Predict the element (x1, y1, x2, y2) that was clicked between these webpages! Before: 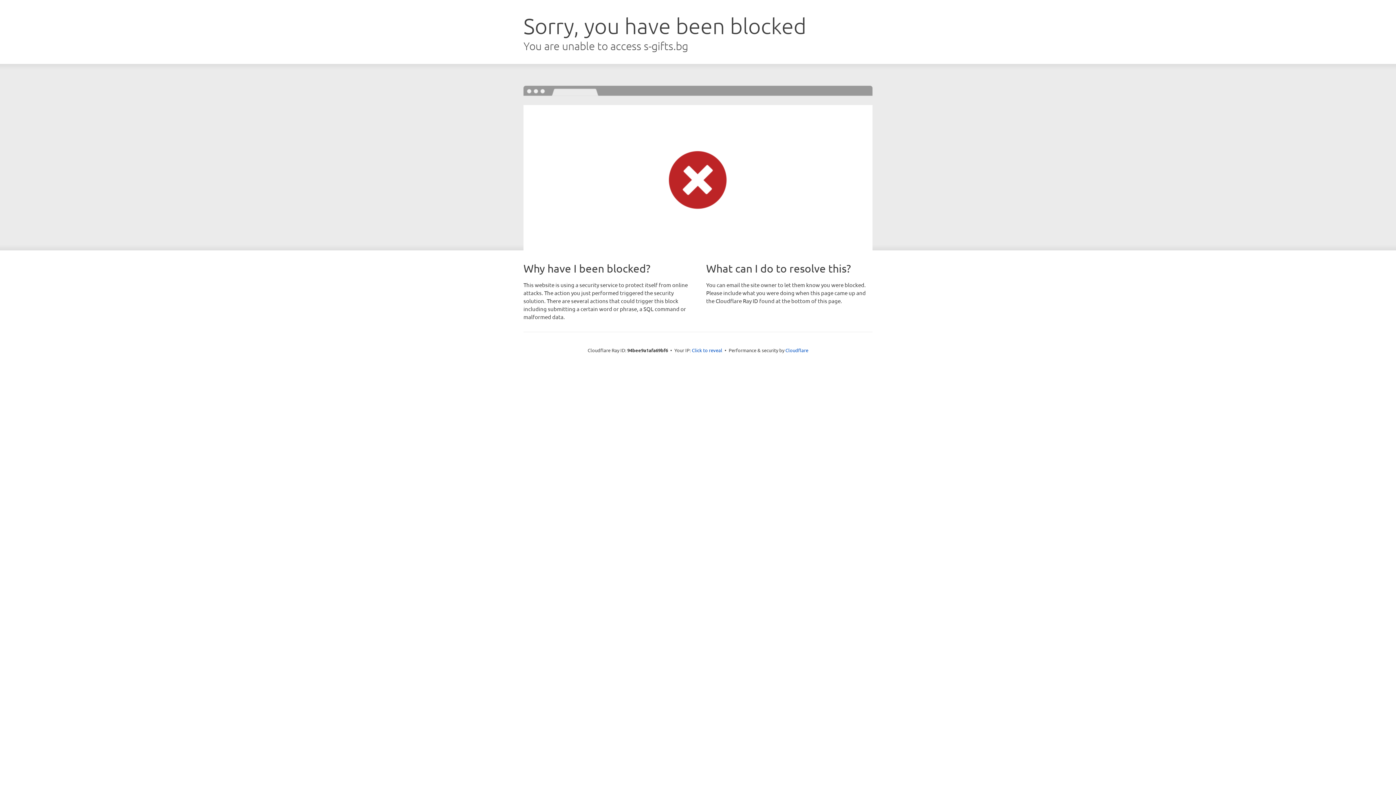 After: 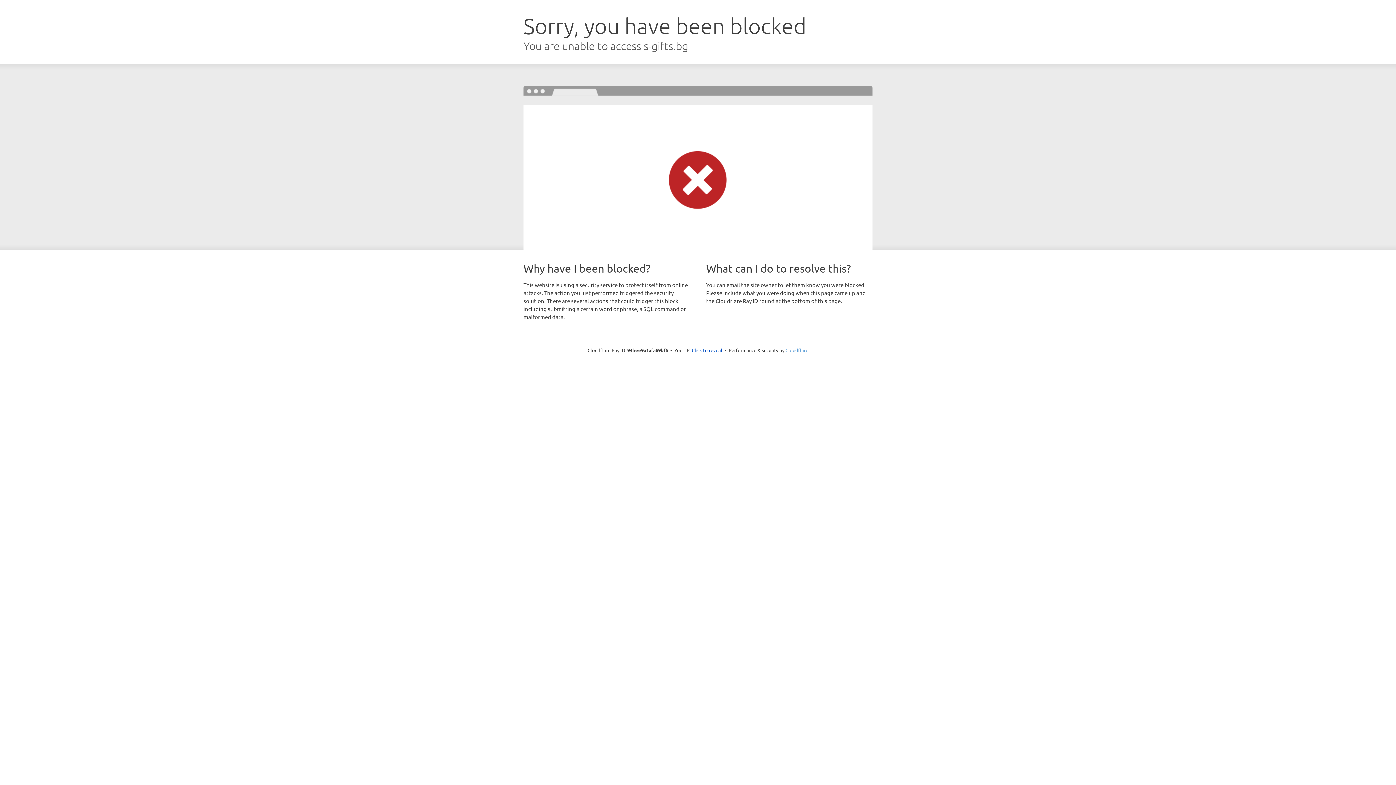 Action: label: Cloudflare bbox: (785, 347, 808, 353)